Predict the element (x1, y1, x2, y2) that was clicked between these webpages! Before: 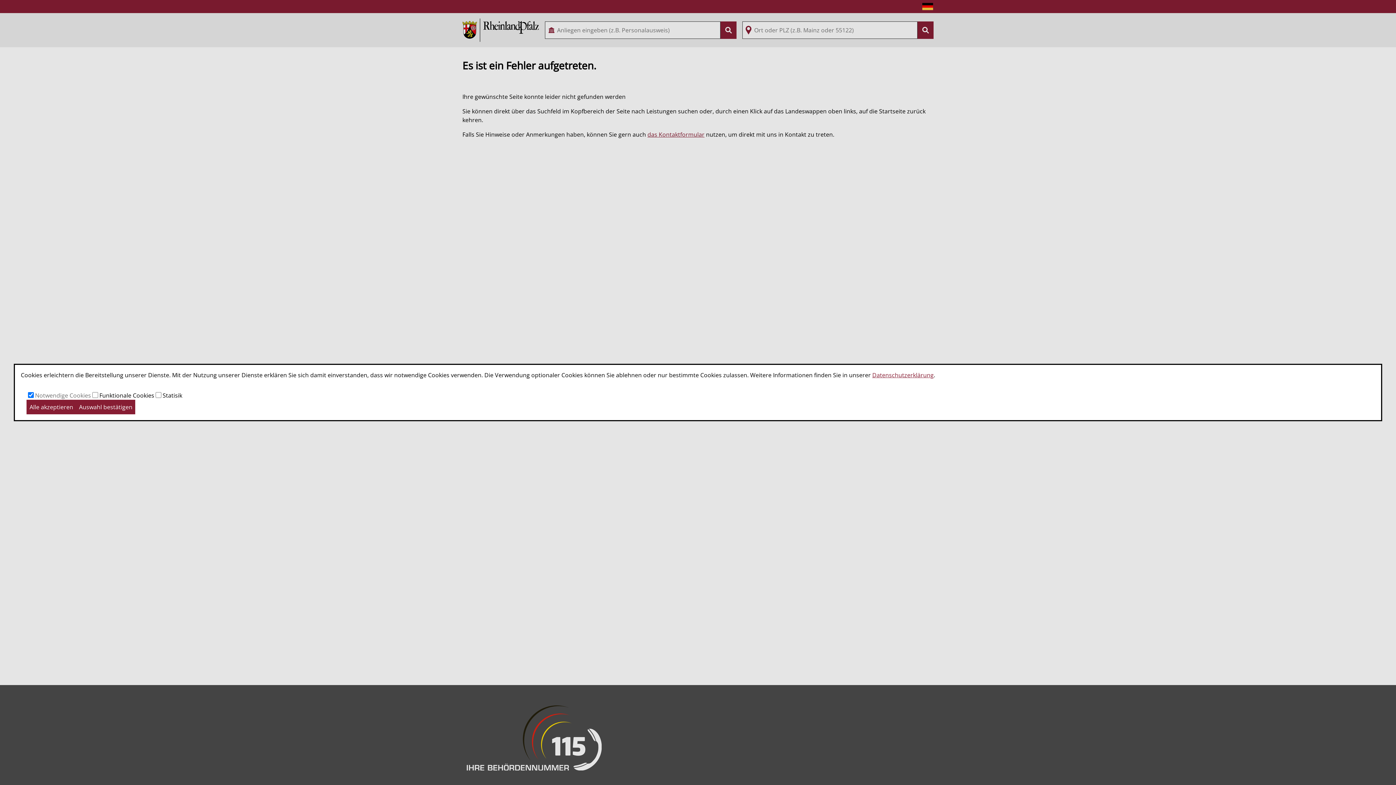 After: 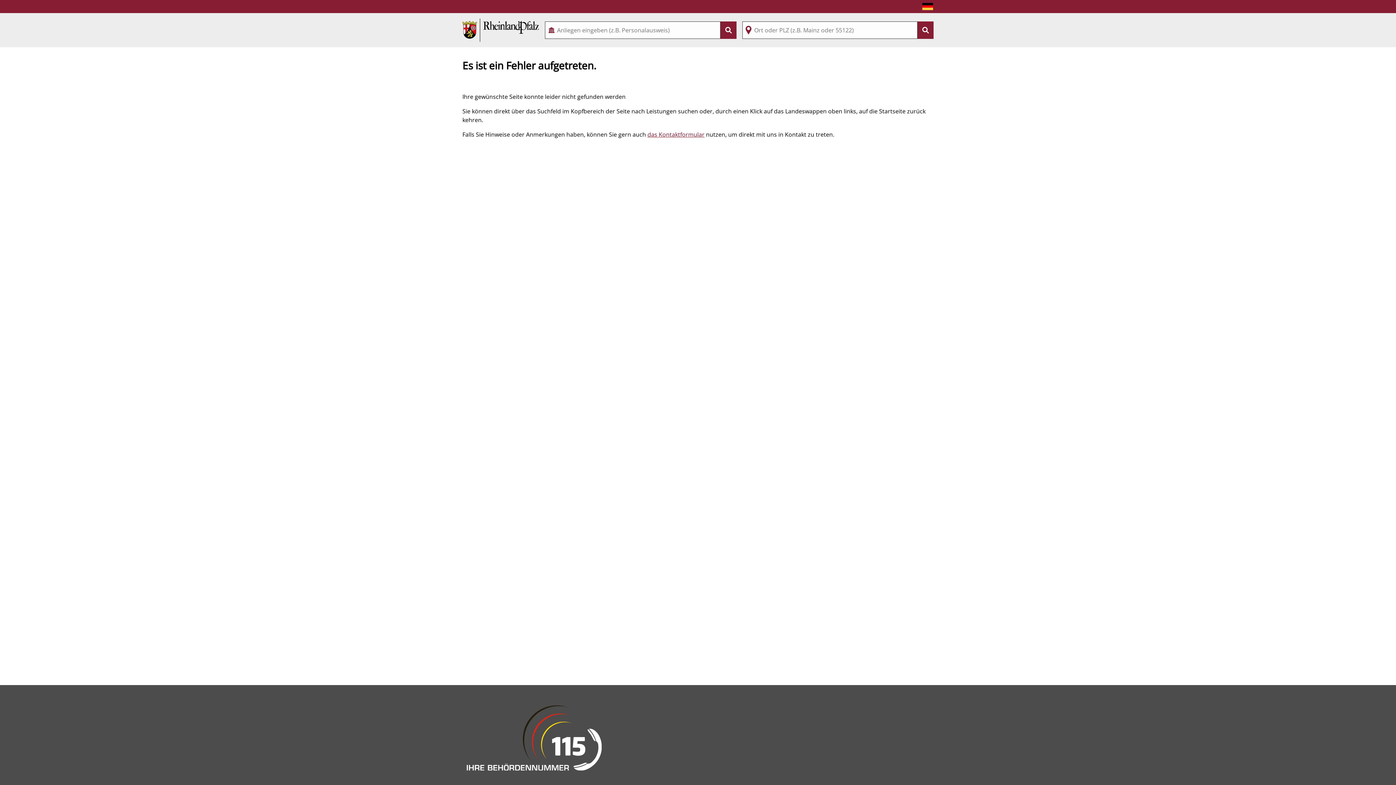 Action: label: Alle akzeptieren bbox: (26, 400, 76, 414)